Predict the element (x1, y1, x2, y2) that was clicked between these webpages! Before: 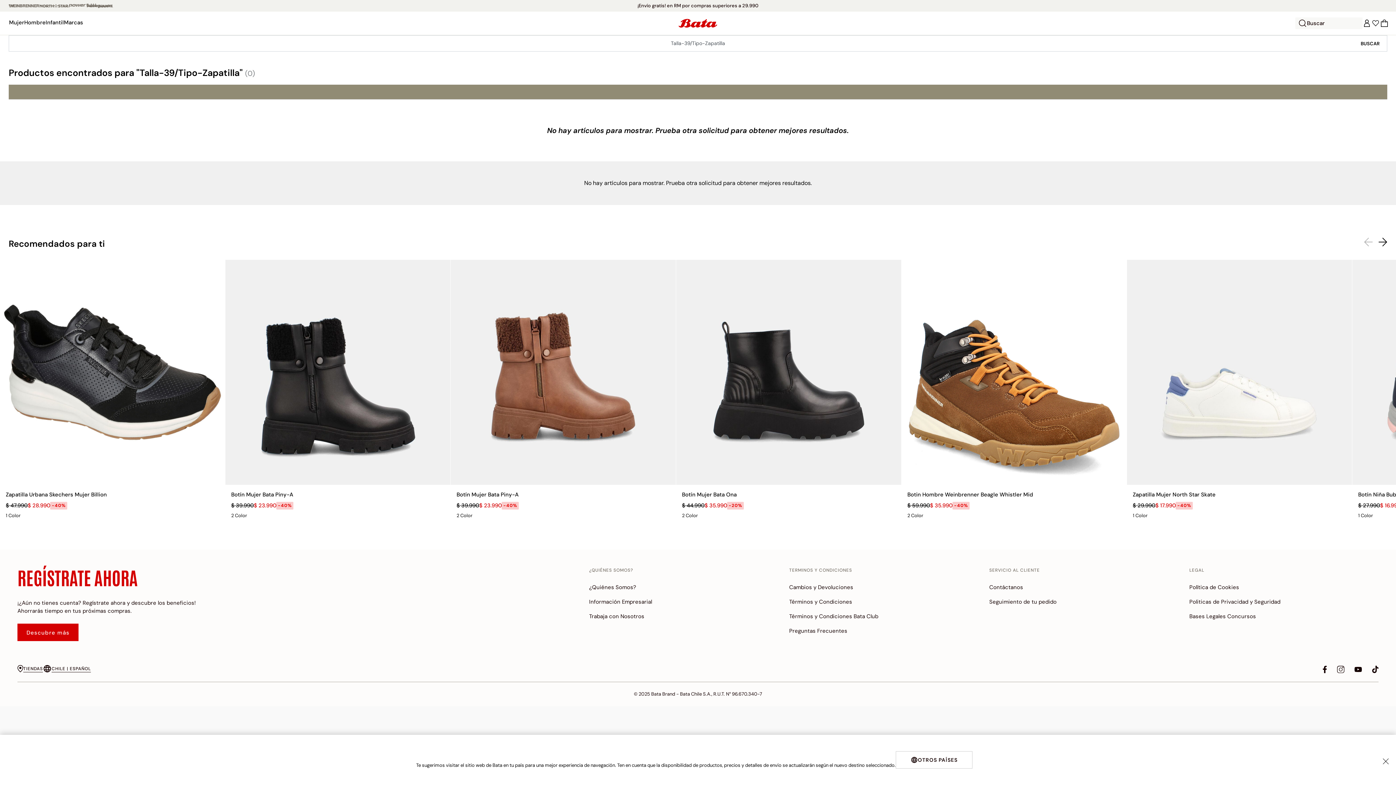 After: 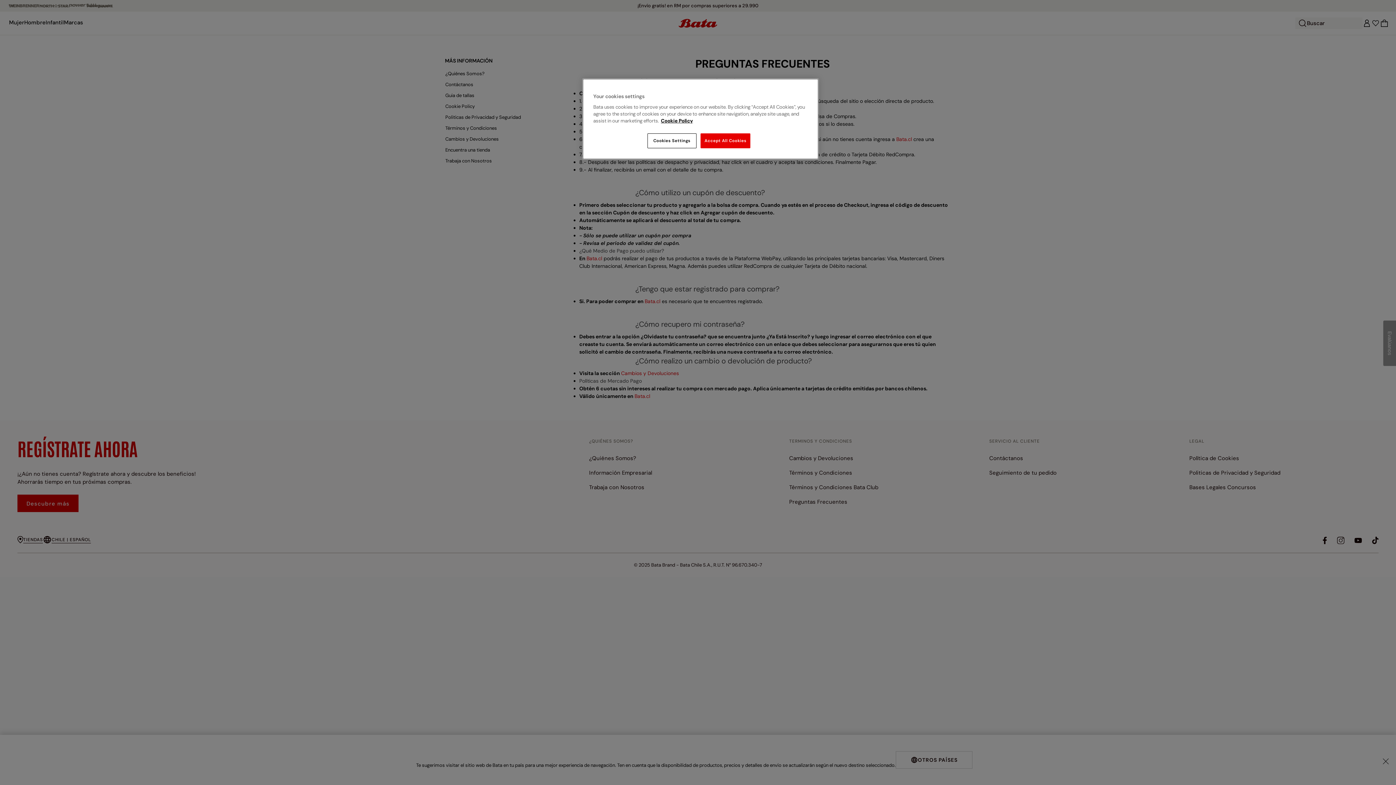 Action: label: Preguntas Frecuentes bbox: (789, 626, 847, 636)